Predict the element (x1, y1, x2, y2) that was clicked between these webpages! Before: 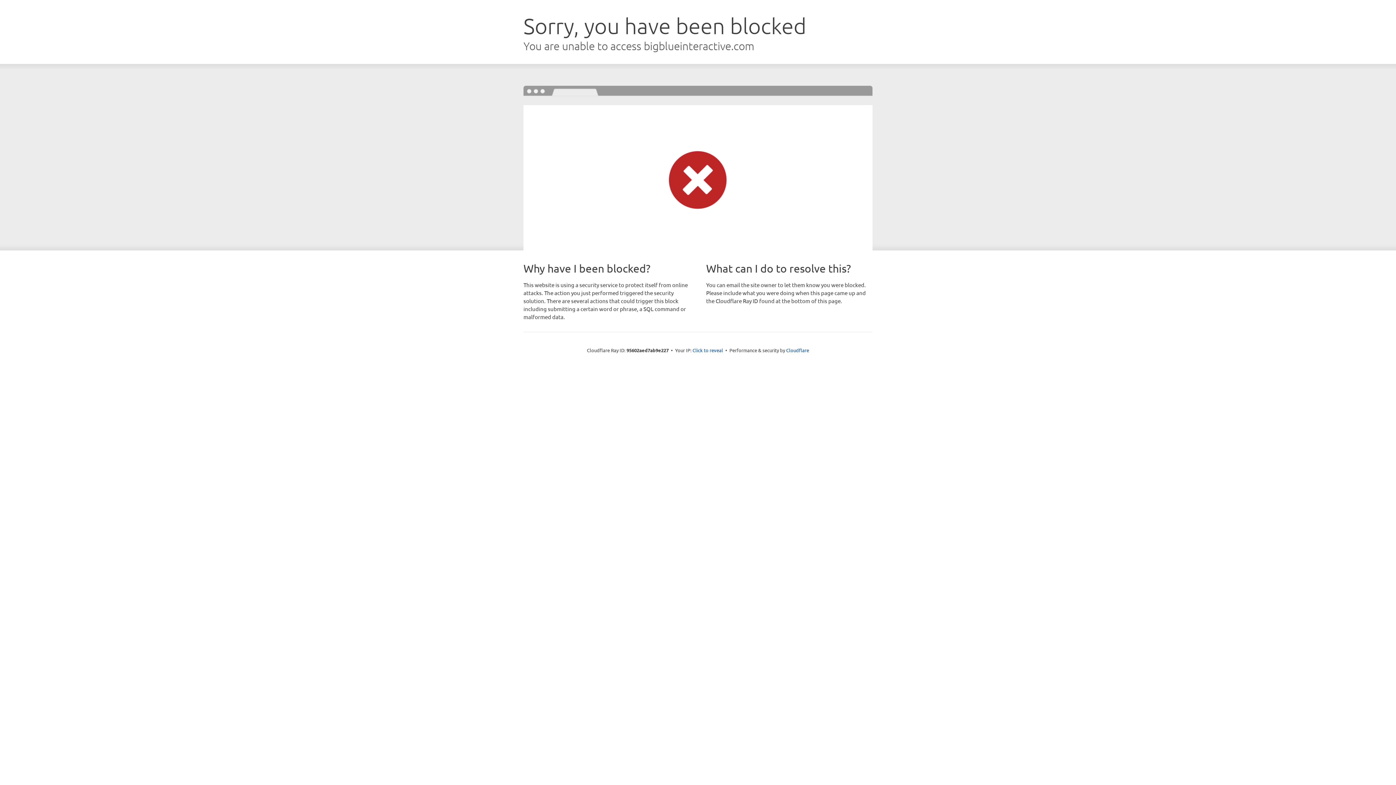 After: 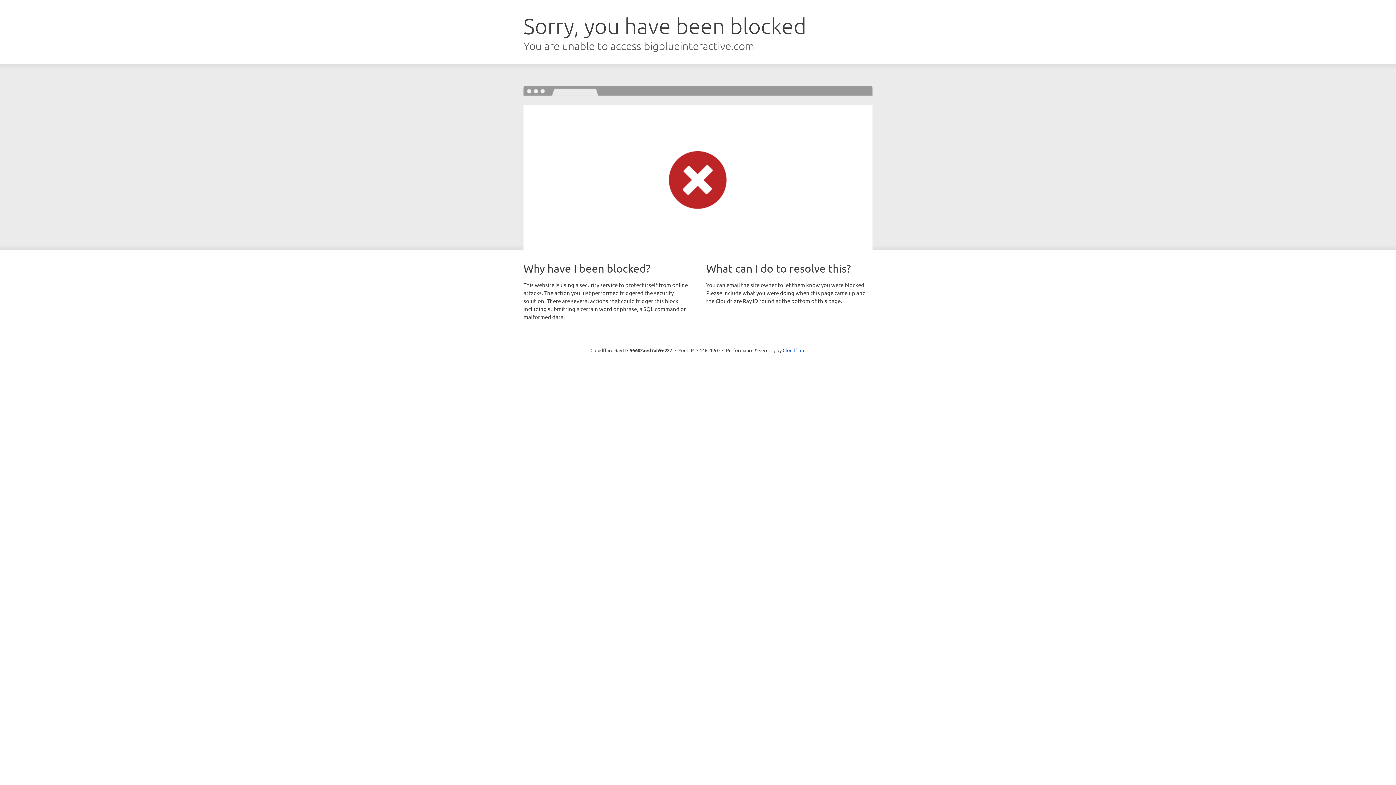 Action: label: Click to reveal bbox: (692, 346, 723, 353)